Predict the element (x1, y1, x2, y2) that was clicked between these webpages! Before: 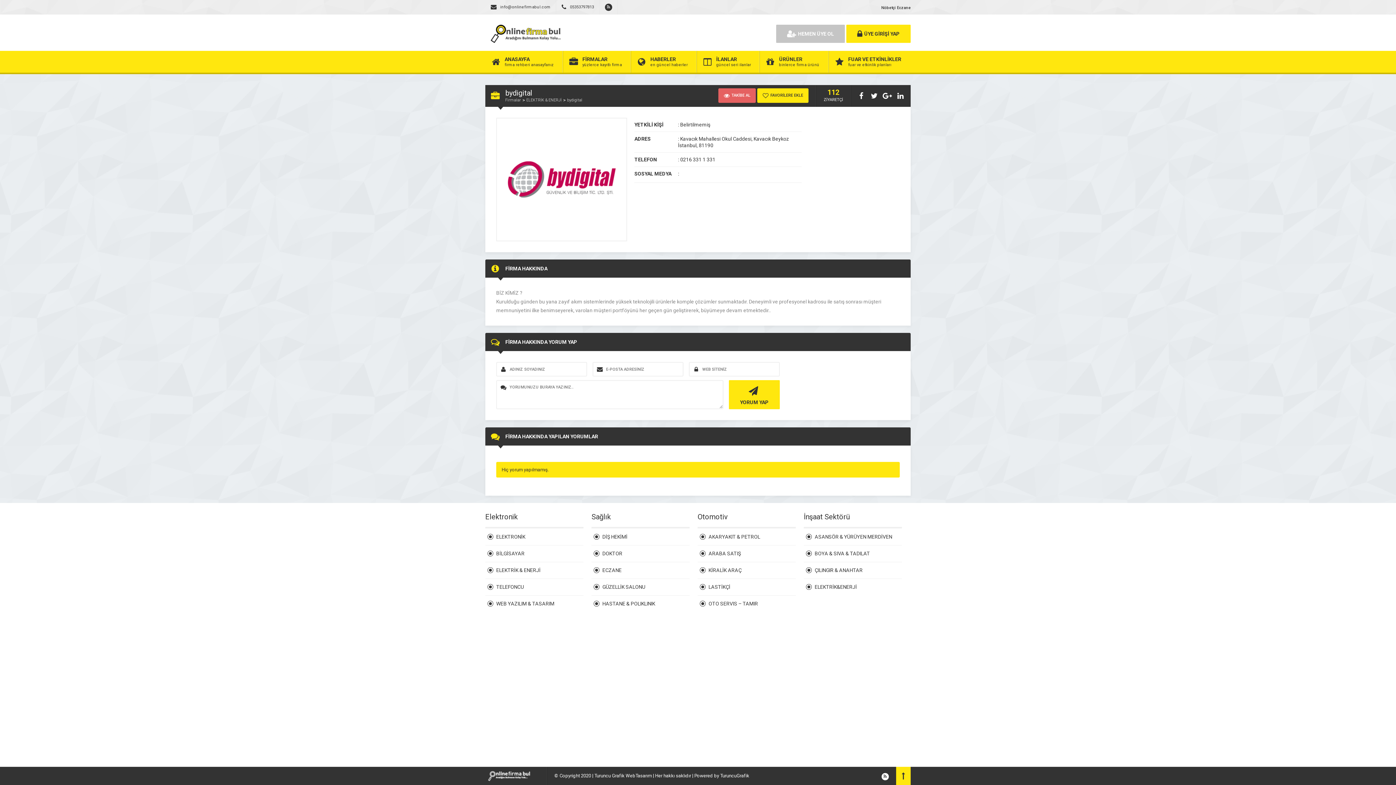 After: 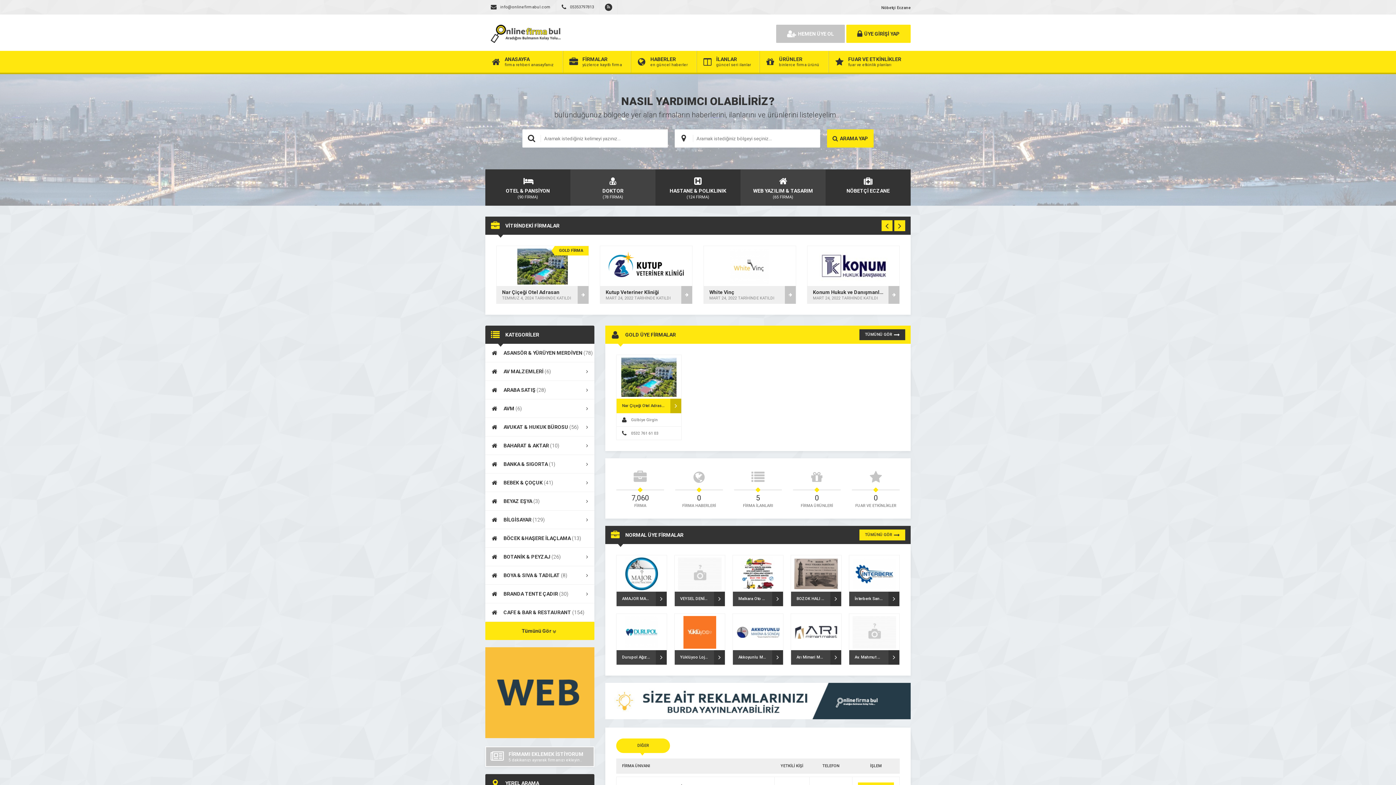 Action: bbox: (485, 50, 562, 72) label: ANASAYFA
firma rehberi anasayfanız